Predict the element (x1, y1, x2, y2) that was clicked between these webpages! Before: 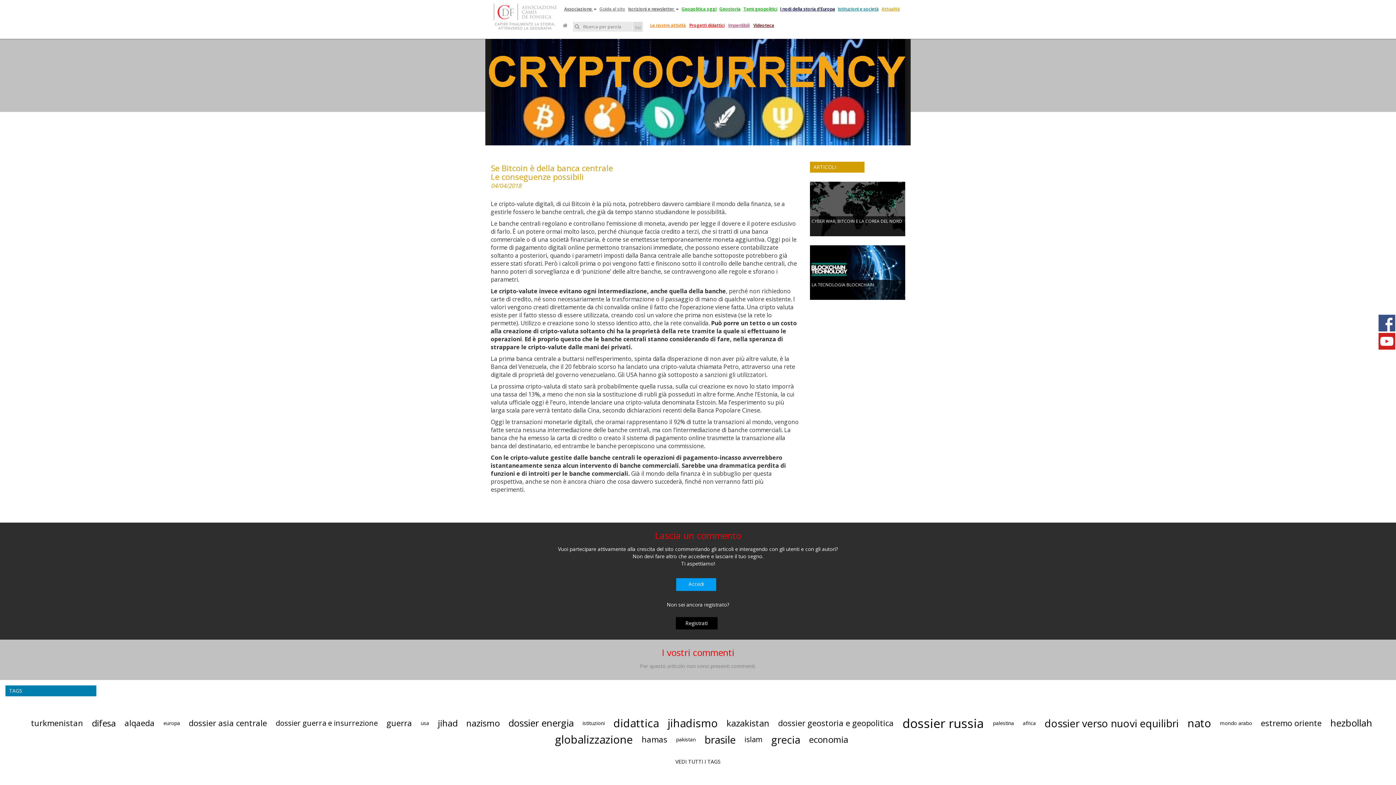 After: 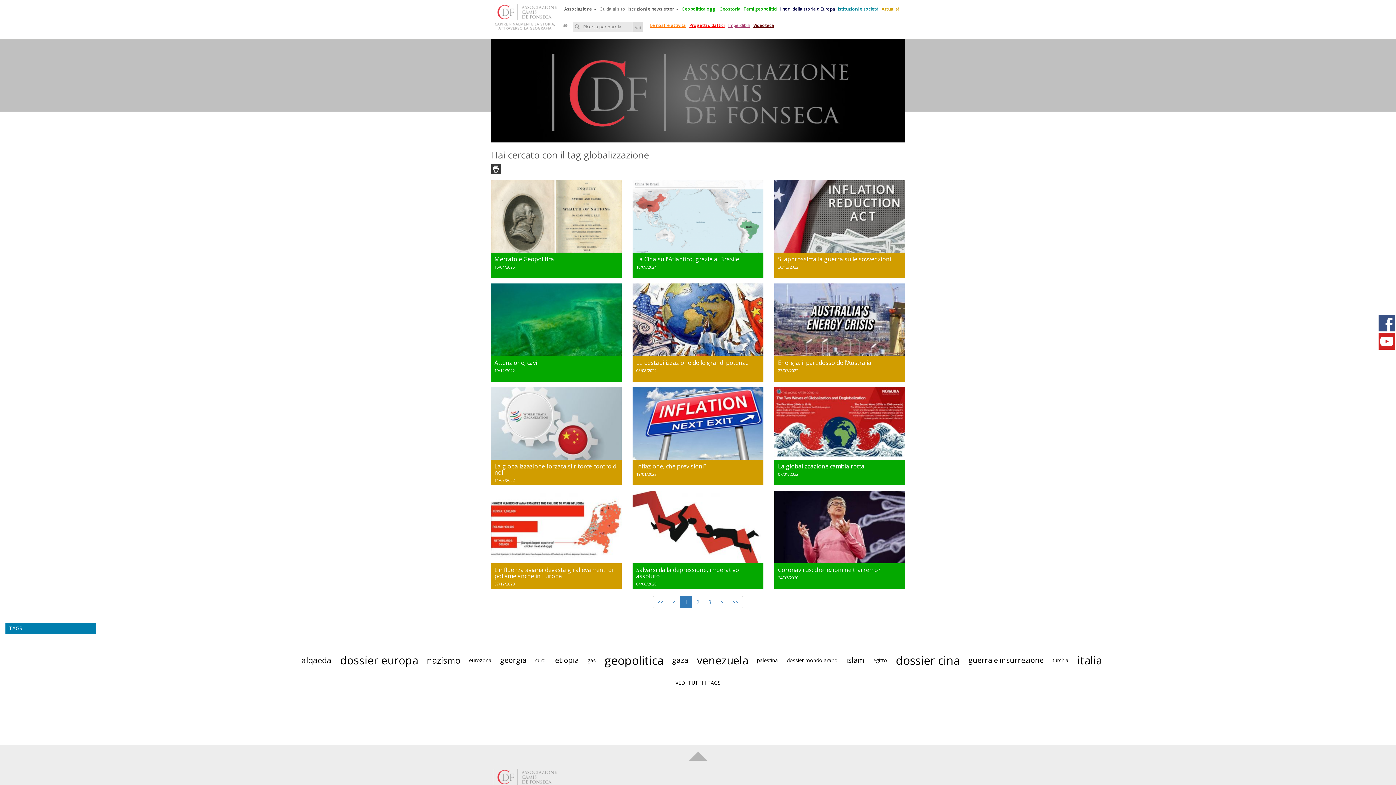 Action: label: globalizzazione bbox: (555, 738, 633, 745)